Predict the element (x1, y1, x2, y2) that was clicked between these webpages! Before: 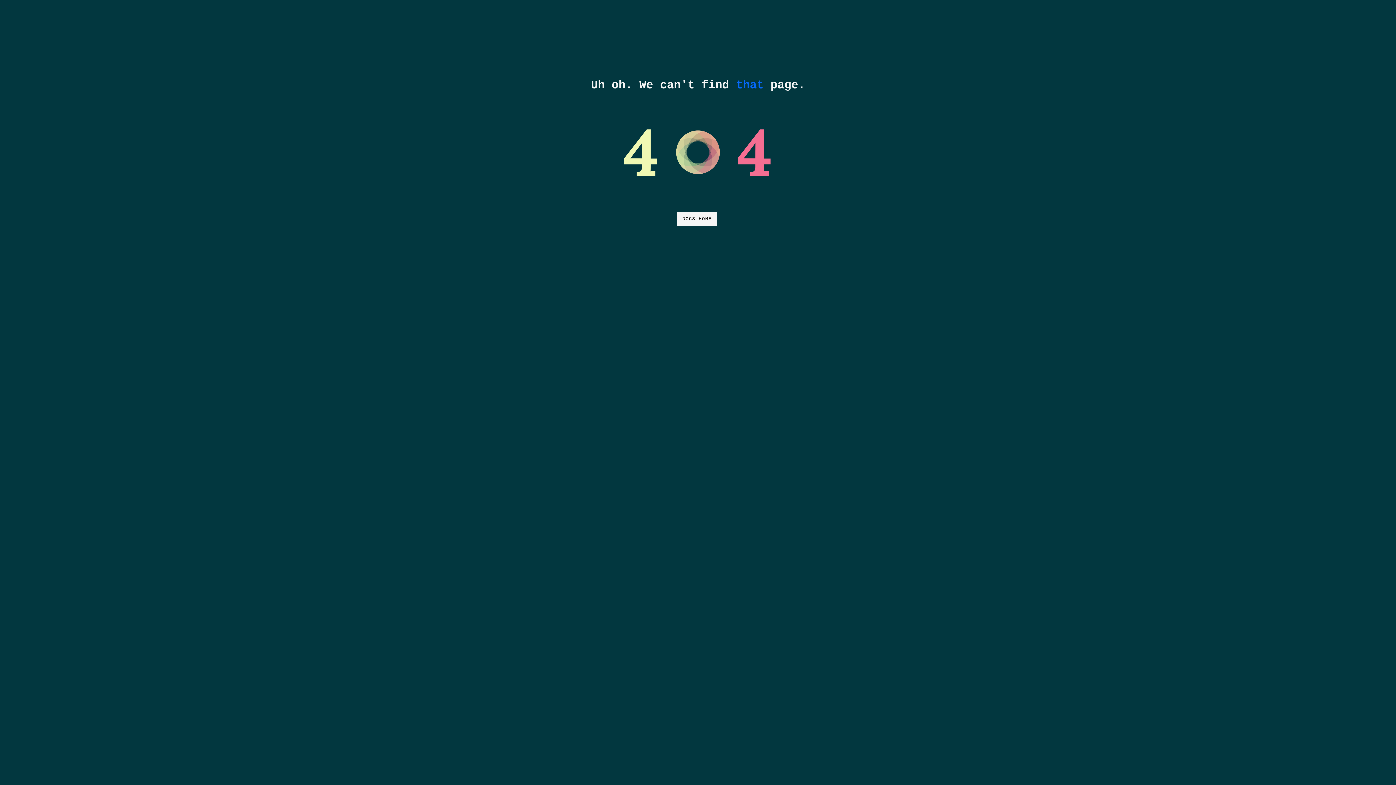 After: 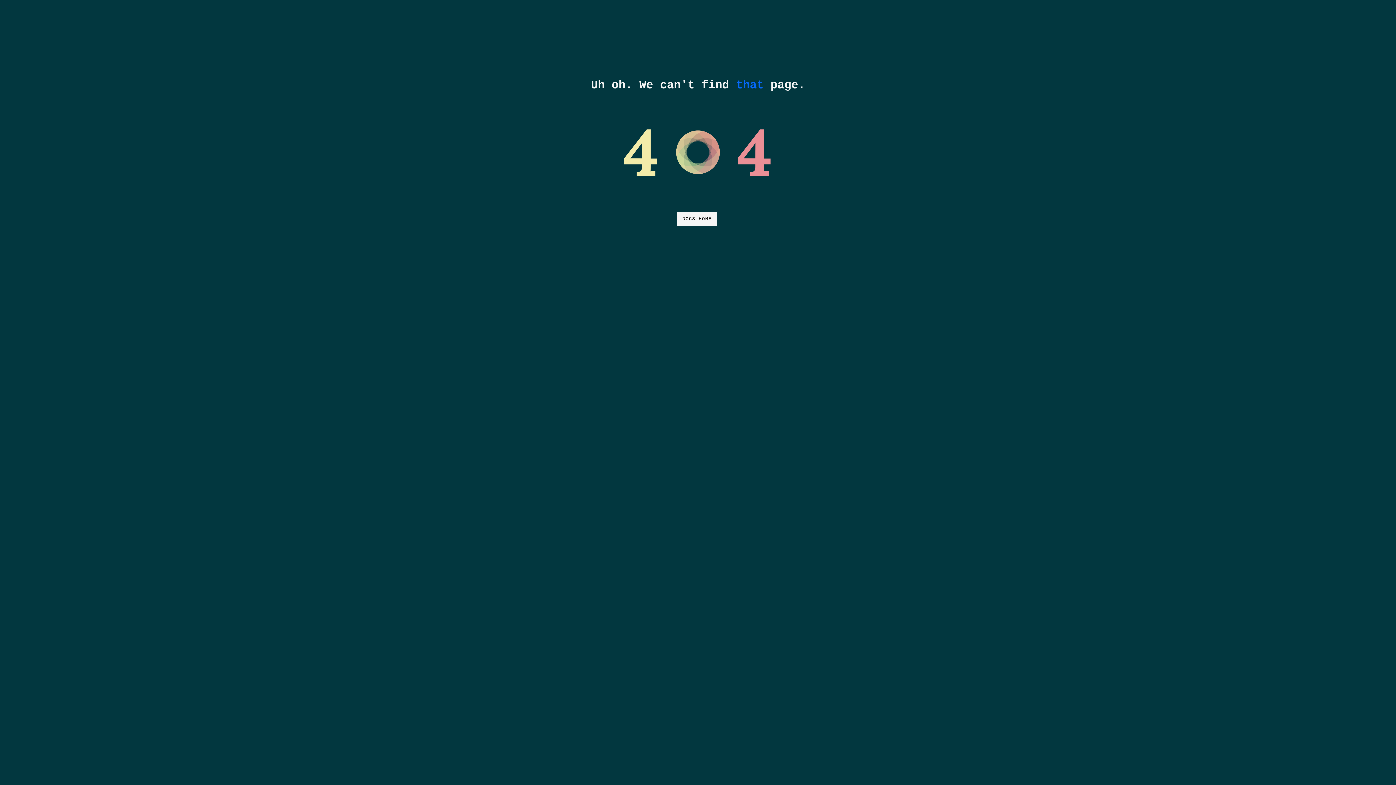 Action: bbox: (677, 212, 717, 226) label: DOCS HOME